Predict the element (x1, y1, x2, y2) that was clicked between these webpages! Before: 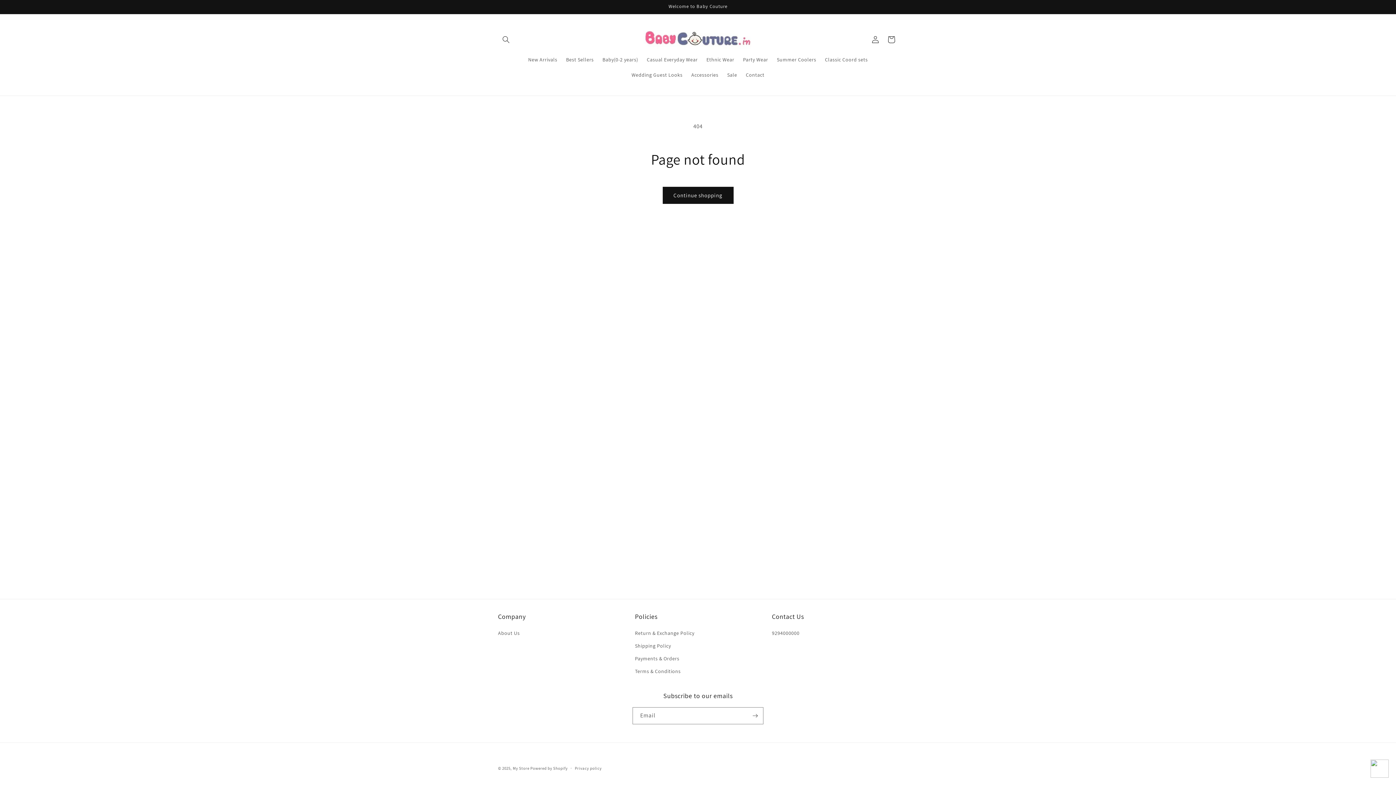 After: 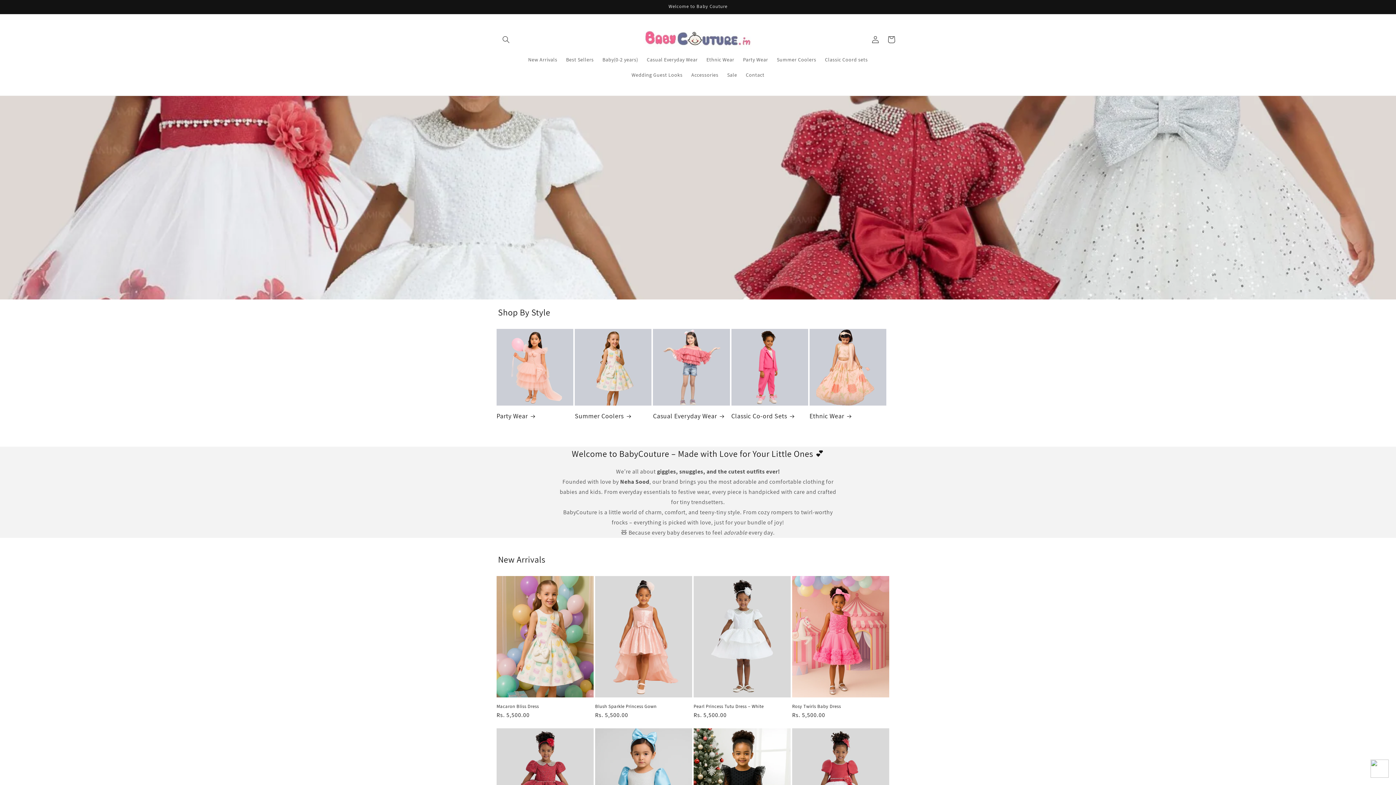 Action: label: My Store bbox: (512, 766, 529, 771)